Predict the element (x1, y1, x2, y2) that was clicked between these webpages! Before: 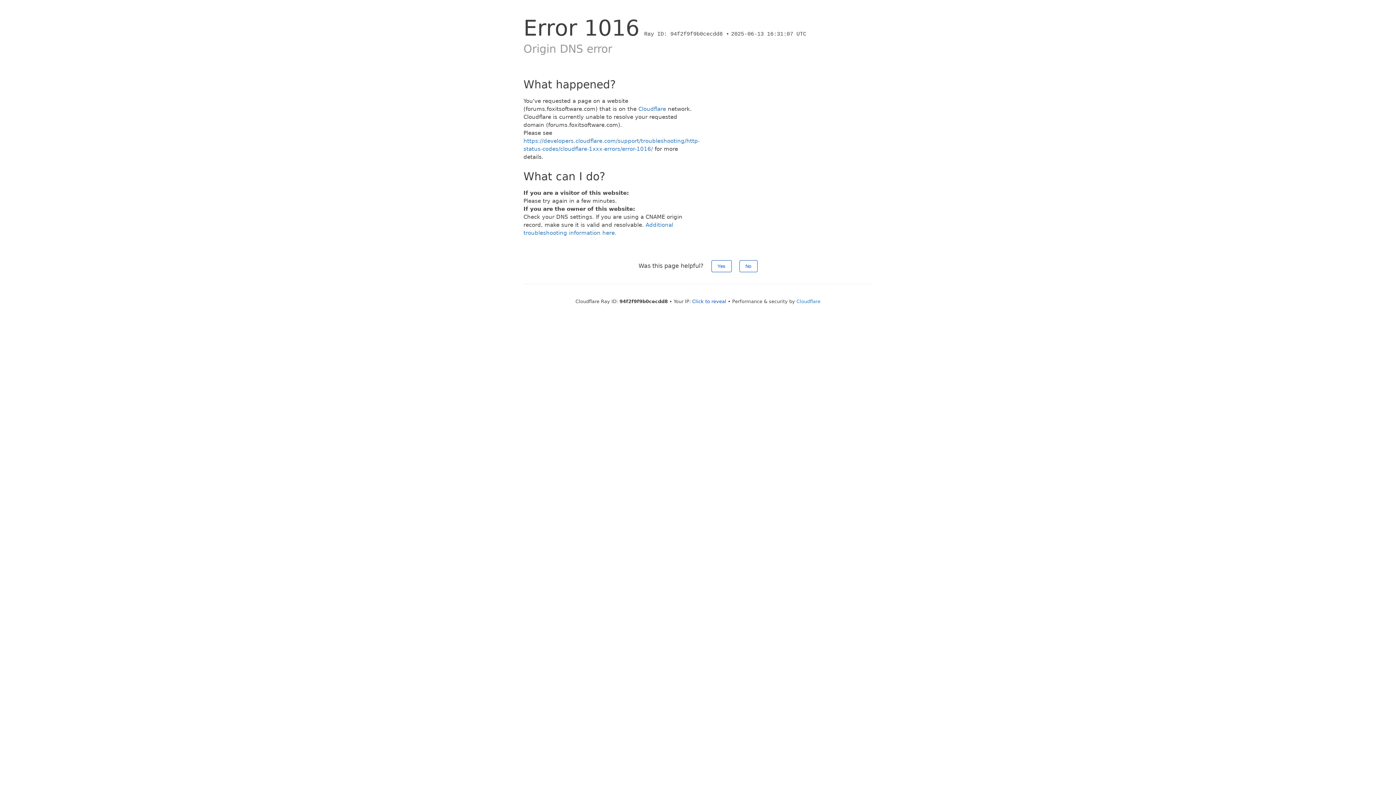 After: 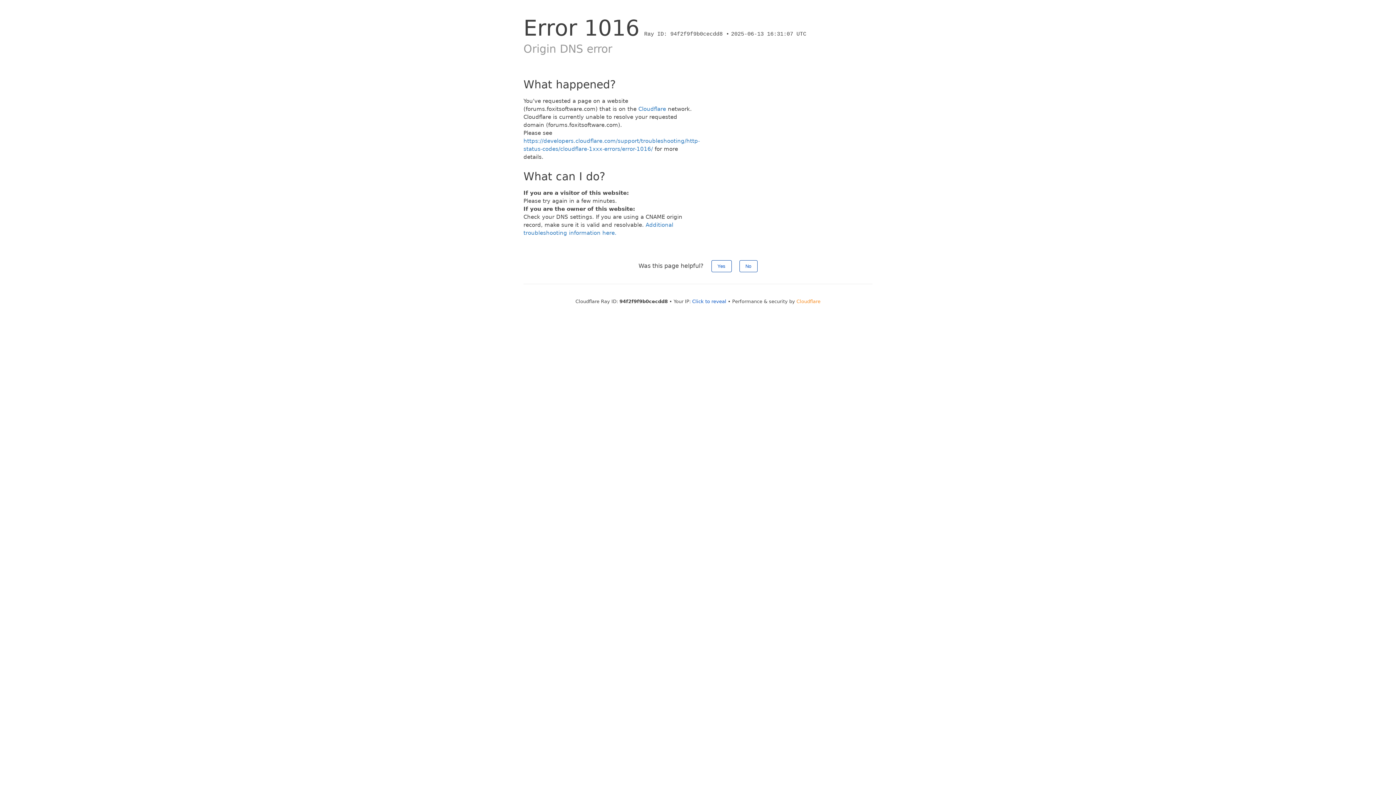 Action: bbox: (796, 298, 820, 304) label: Cloudflare